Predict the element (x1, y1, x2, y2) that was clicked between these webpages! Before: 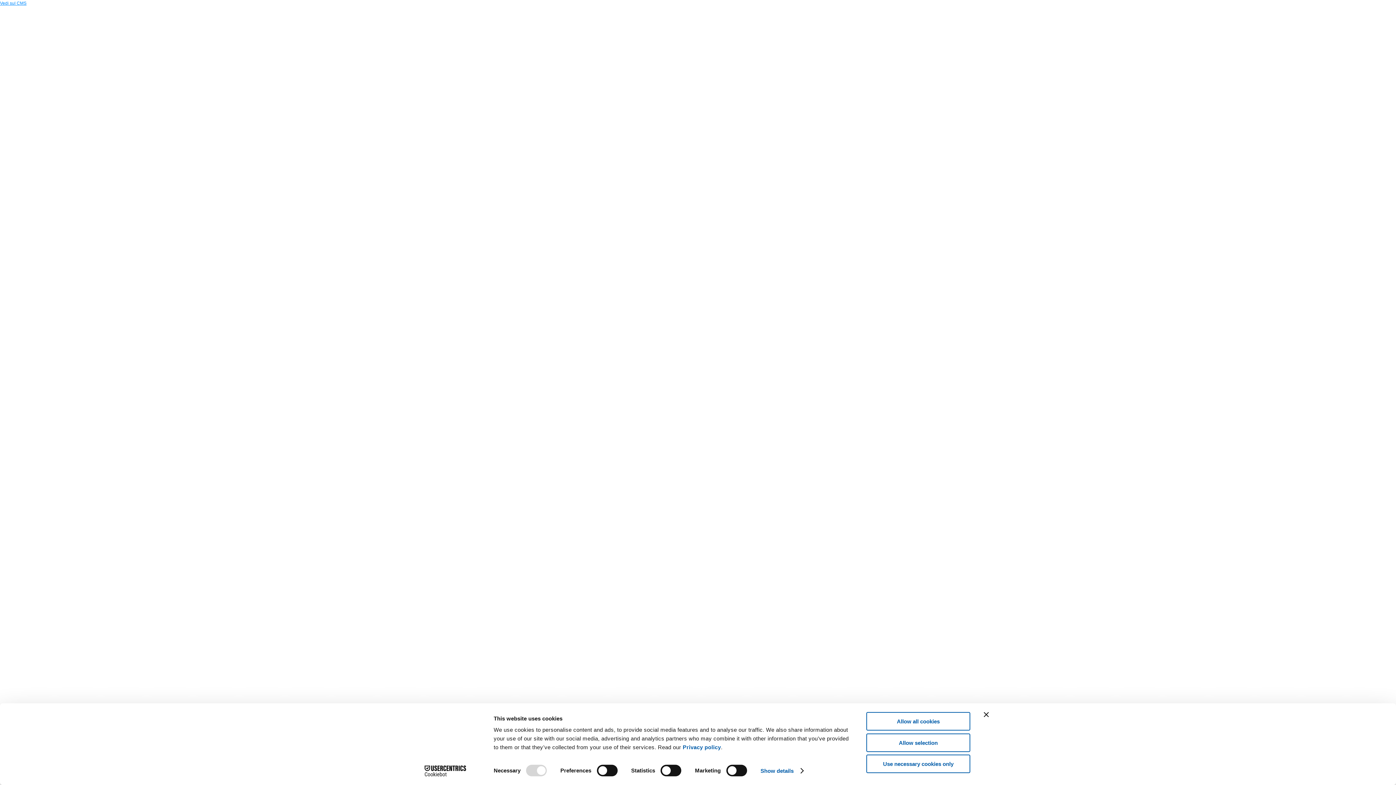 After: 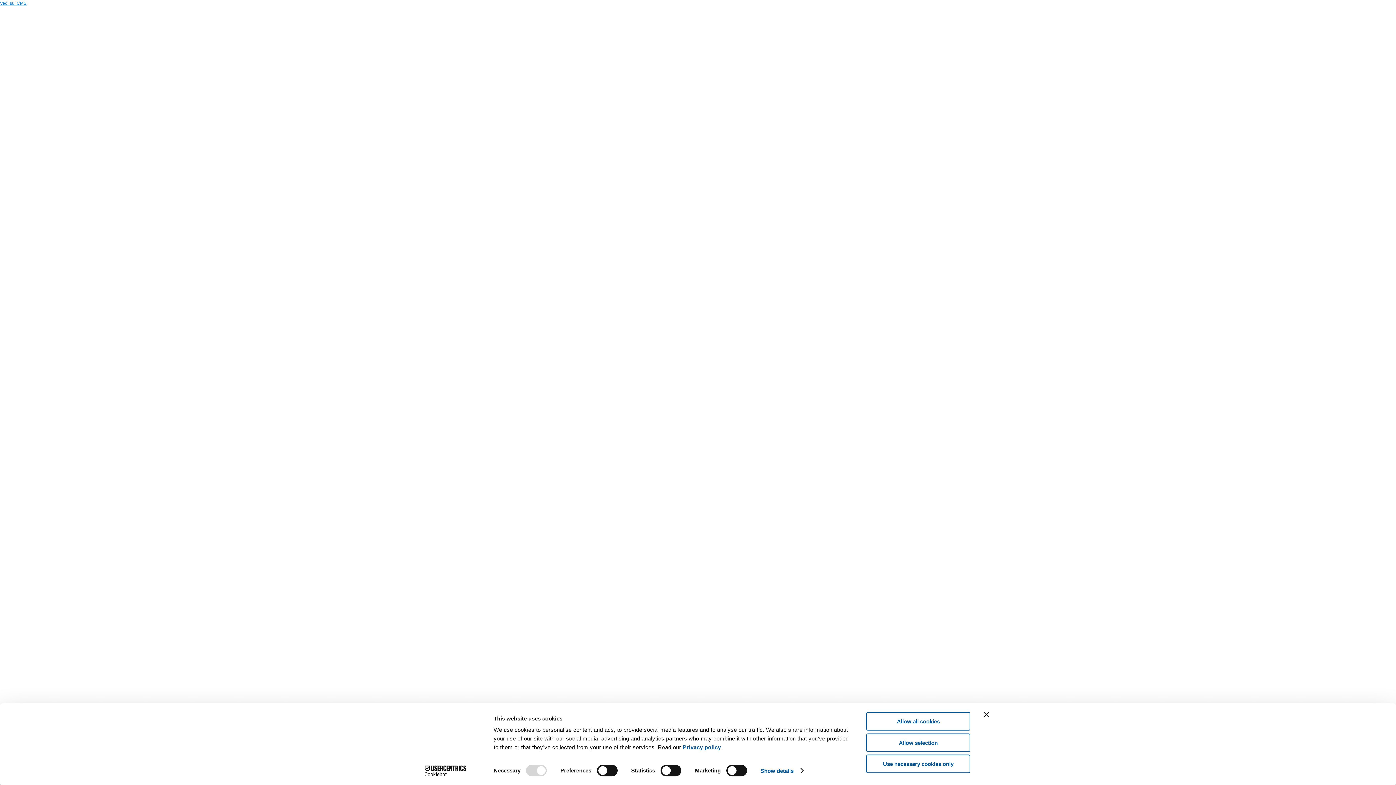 Action: label: Cookiebot - opens in a new window bbox: (413, 765, 477, 776)